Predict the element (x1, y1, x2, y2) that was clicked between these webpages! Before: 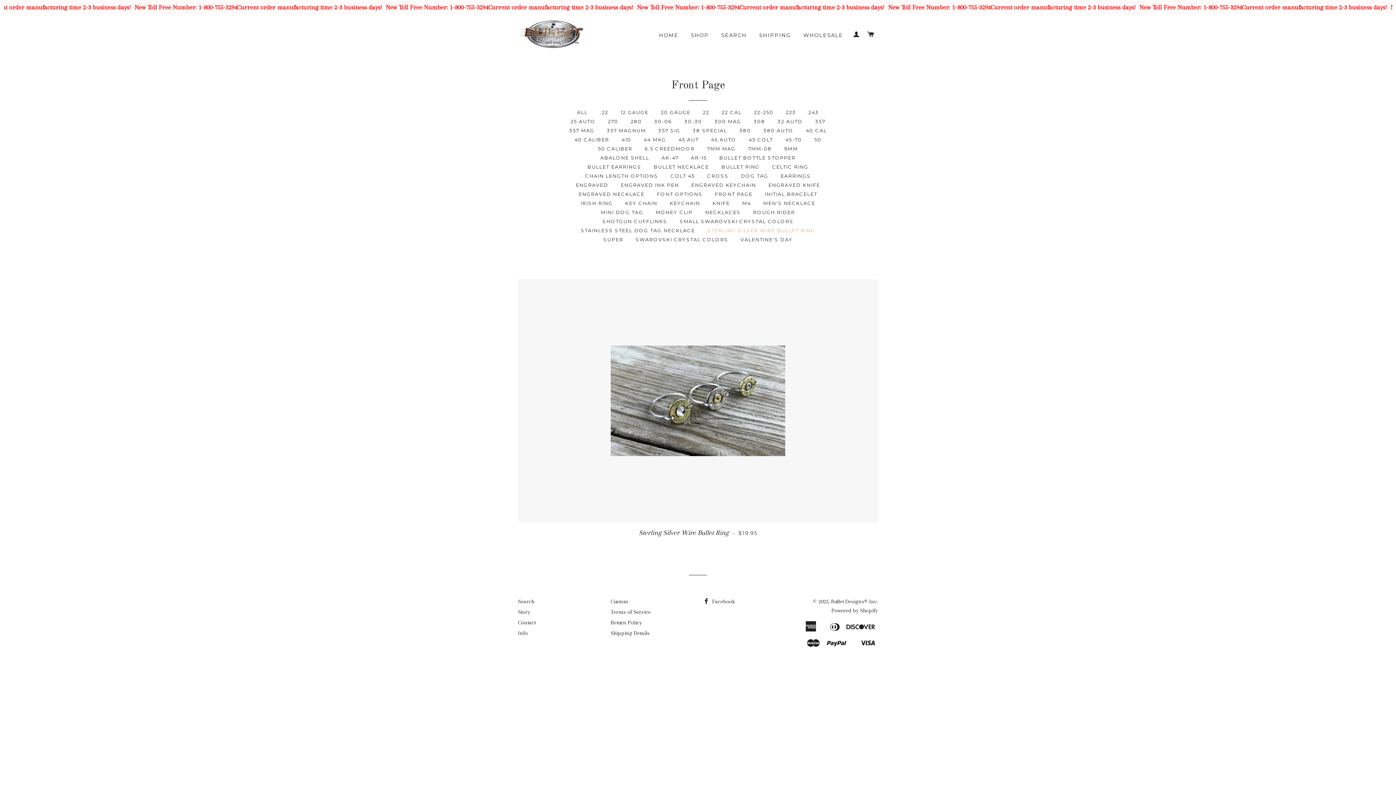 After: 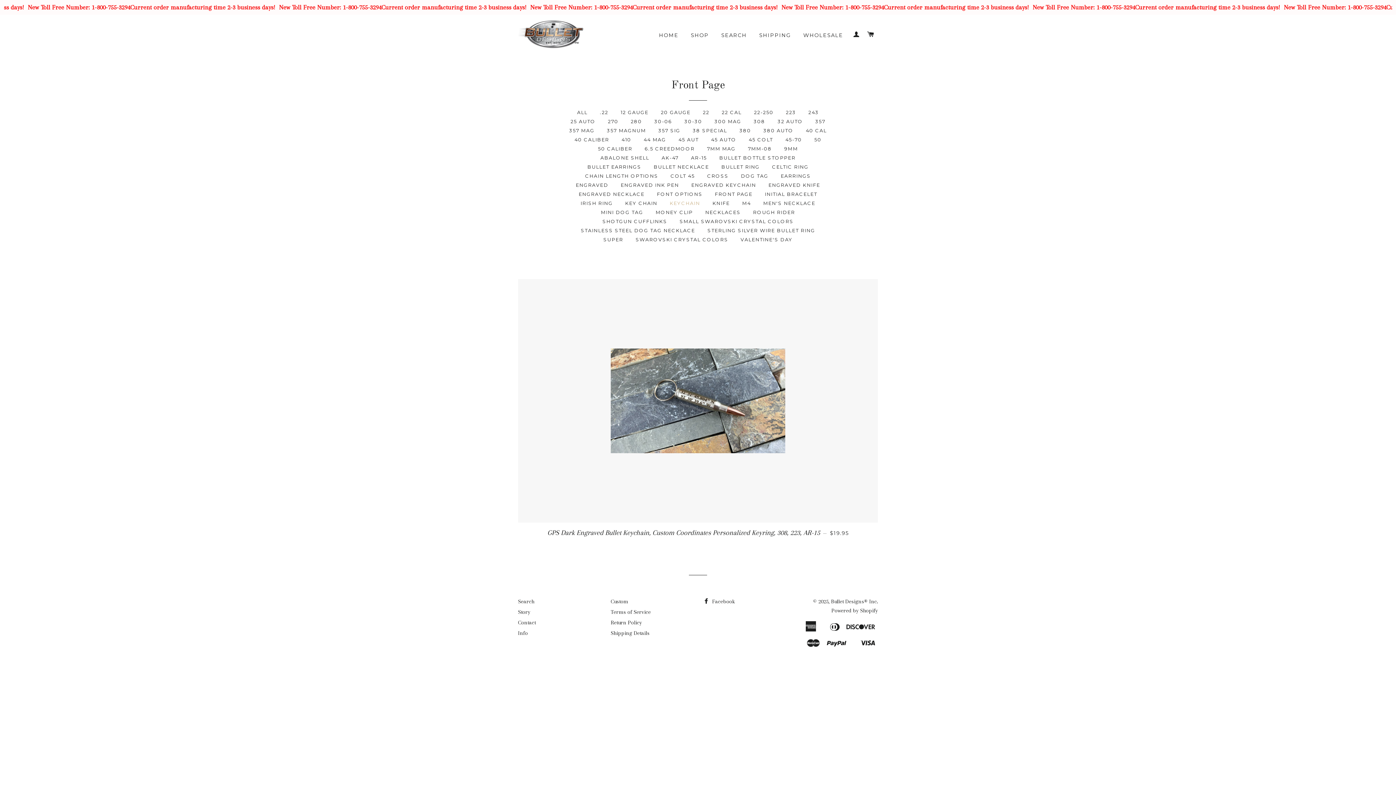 Action: label: KEYCHAIN bbox: (664, 198, 705, 207)